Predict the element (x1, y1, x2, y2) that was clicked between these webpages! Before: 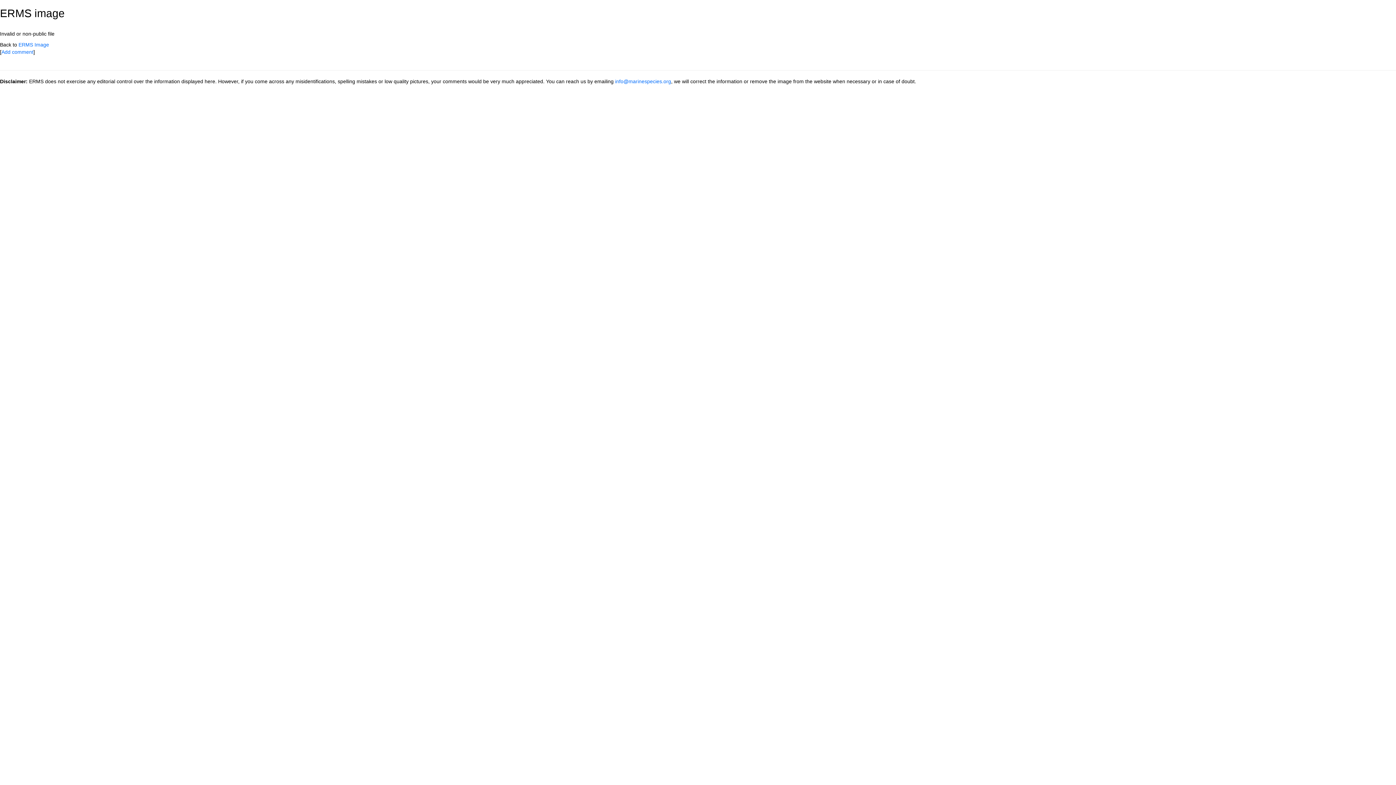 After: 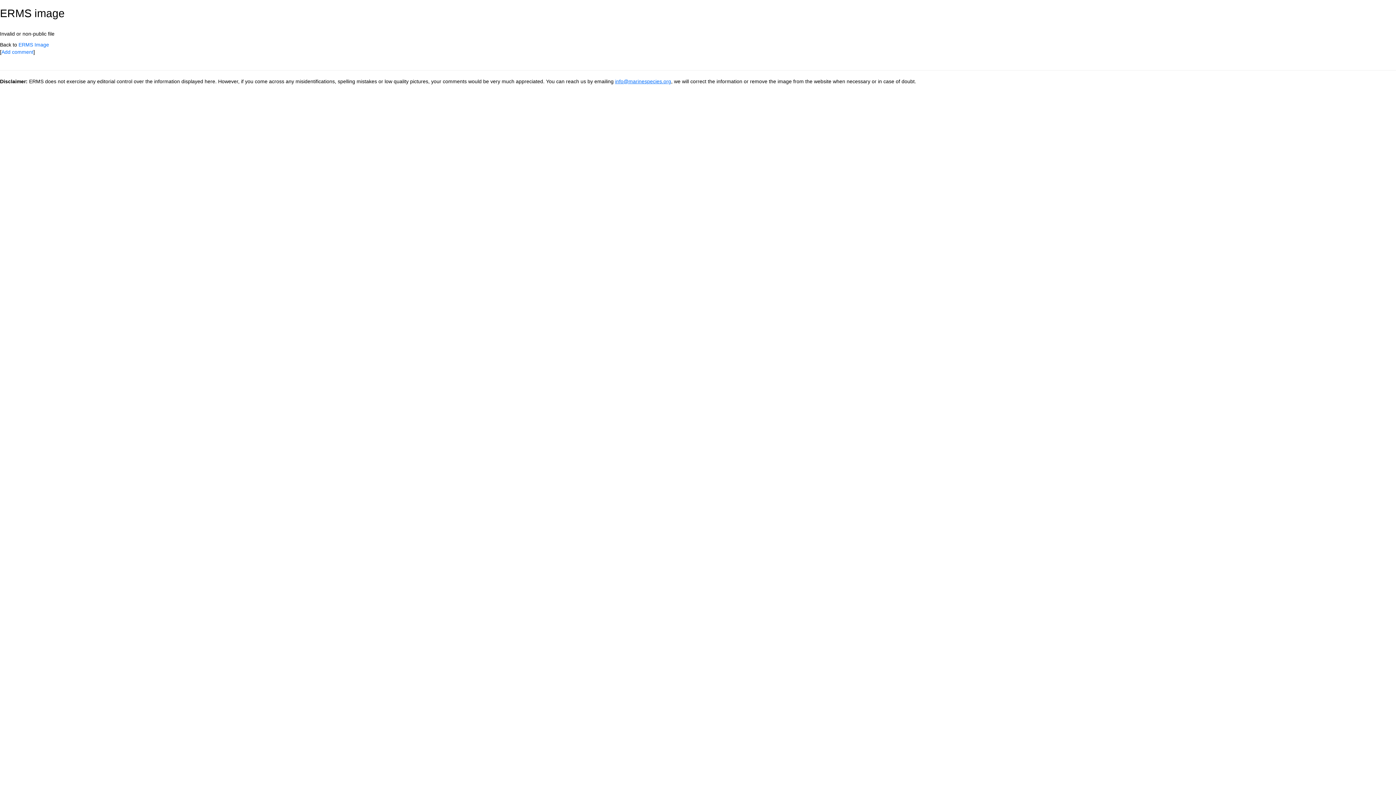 Action: label: info@marinespecies.org bbox: (615, 78, 671, 84)